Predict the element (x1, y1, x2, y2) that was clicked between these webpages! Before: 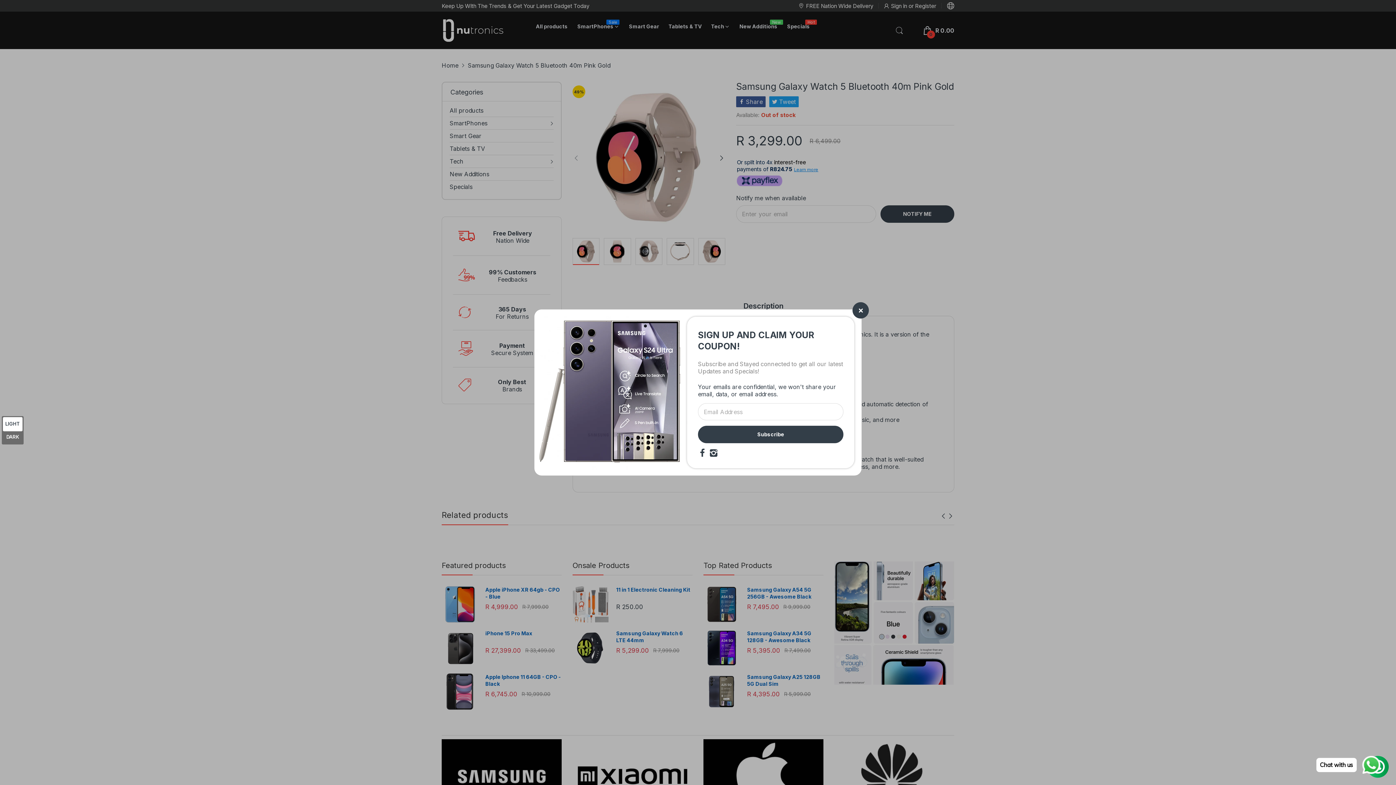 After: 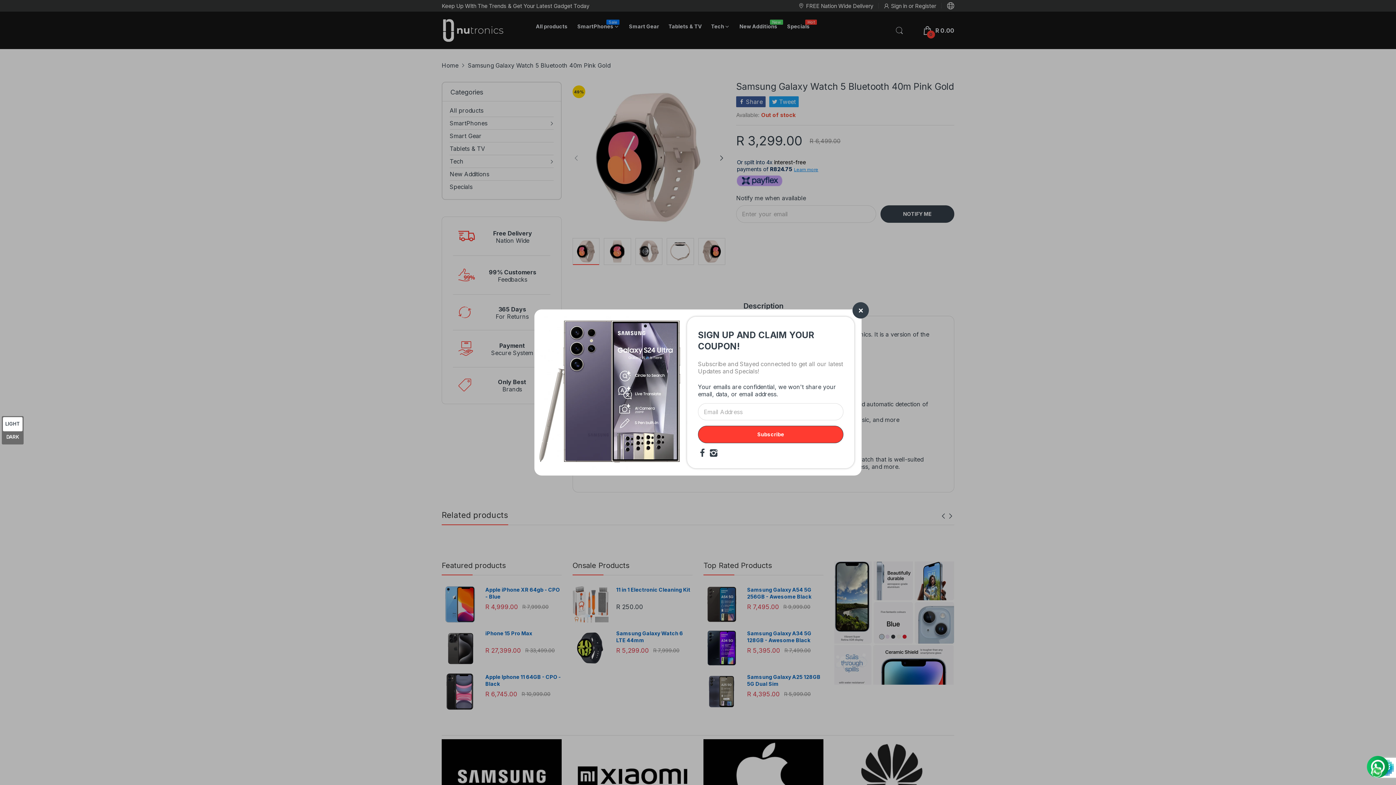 Action: bbox: (698, 426, 843, 443) label: Subscribe